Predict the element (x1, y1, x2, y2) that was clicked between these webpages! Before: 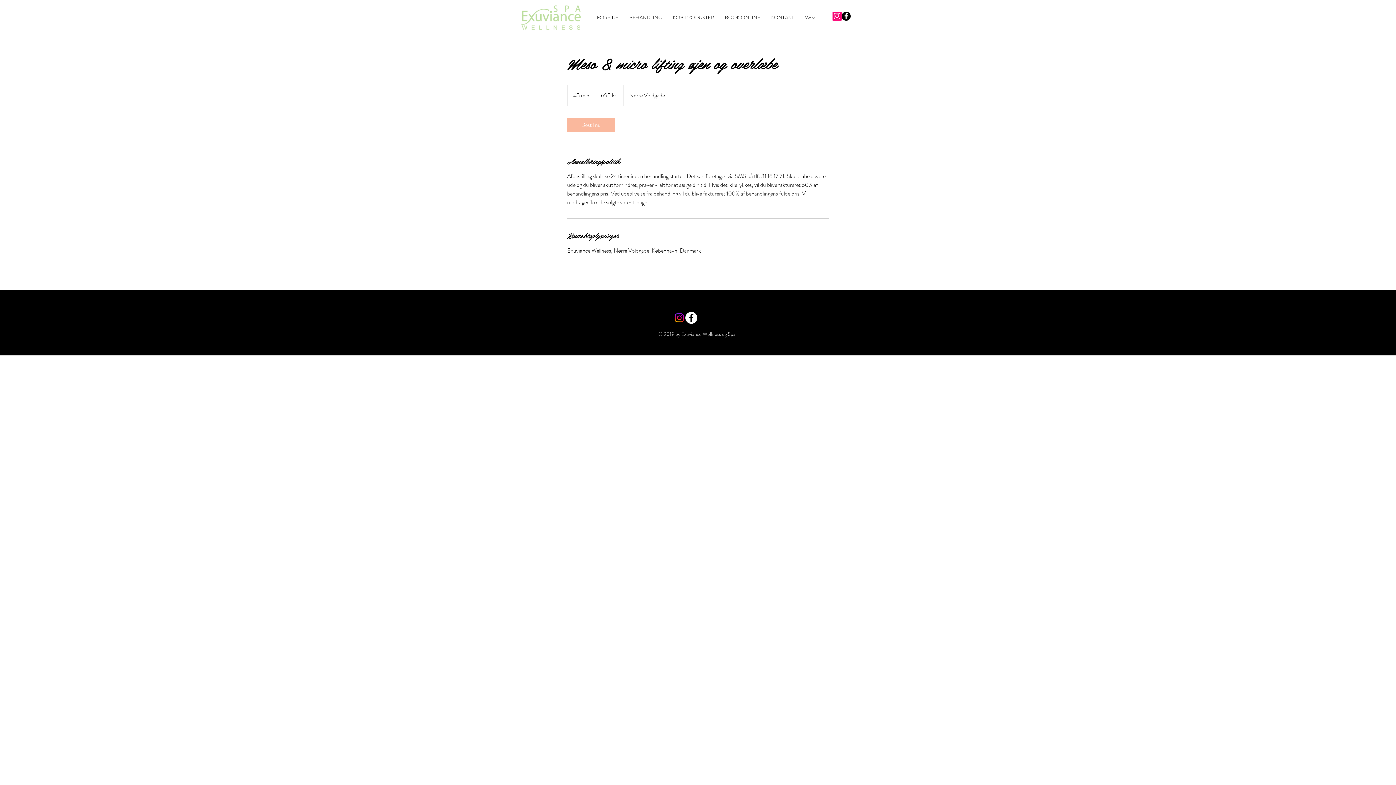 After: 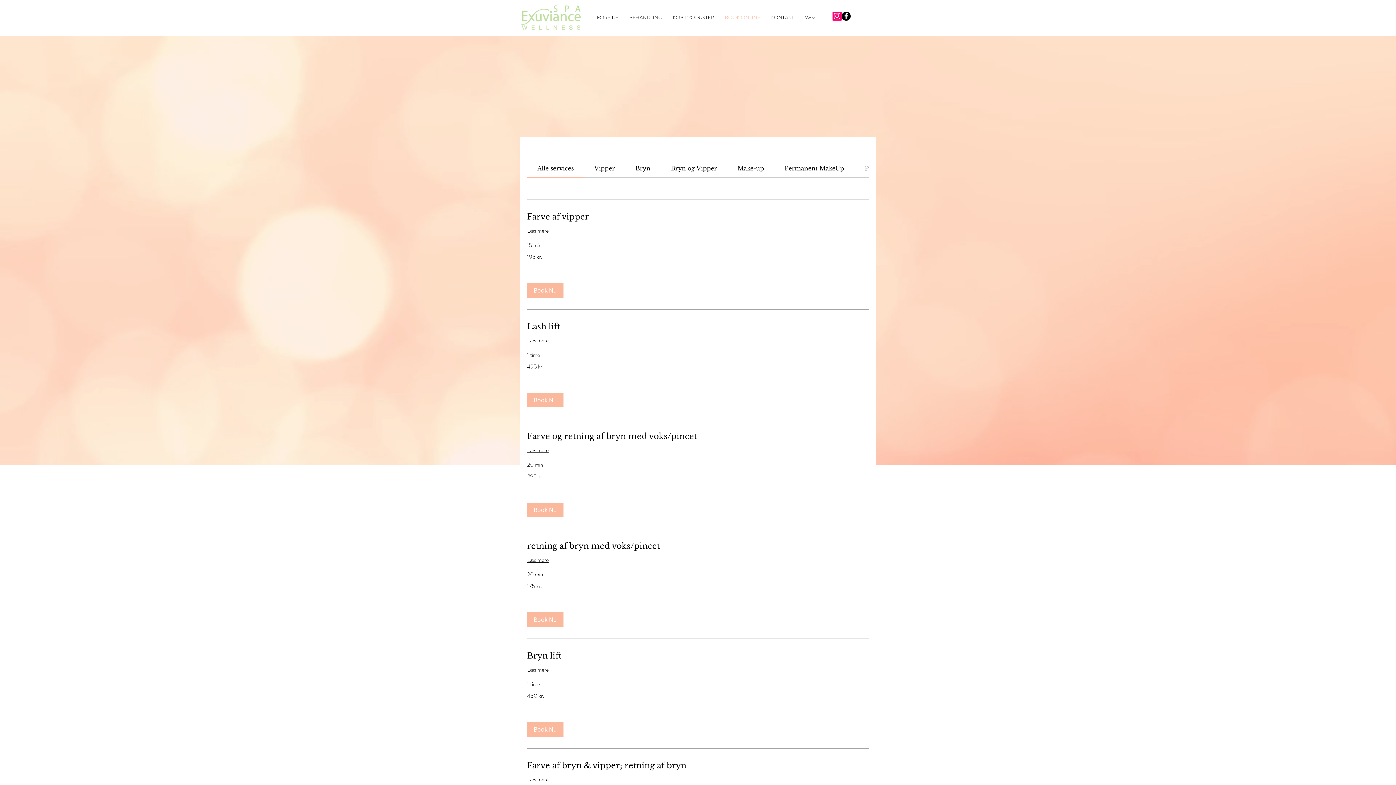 Action: label: BOOK ONLINE bbox: (719, 10, 765, 24)